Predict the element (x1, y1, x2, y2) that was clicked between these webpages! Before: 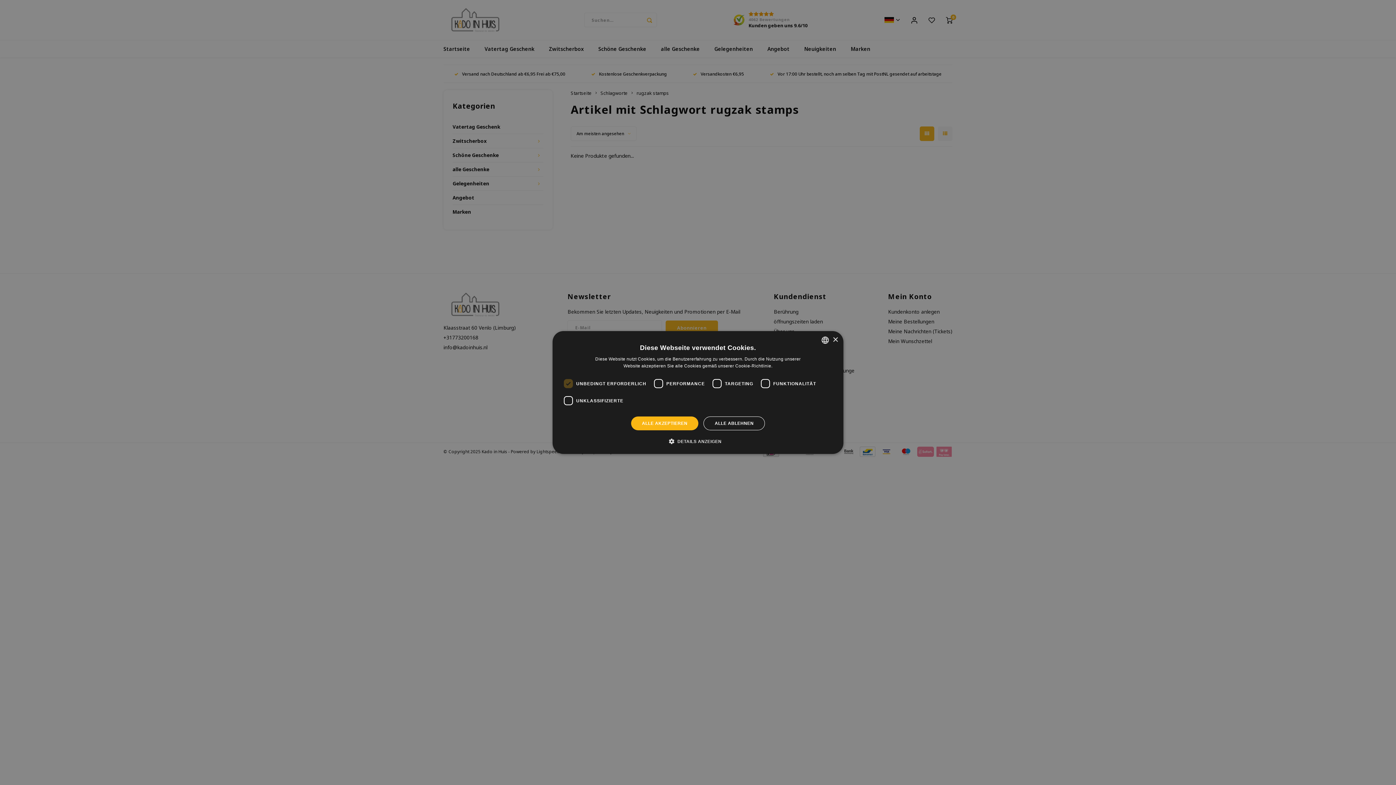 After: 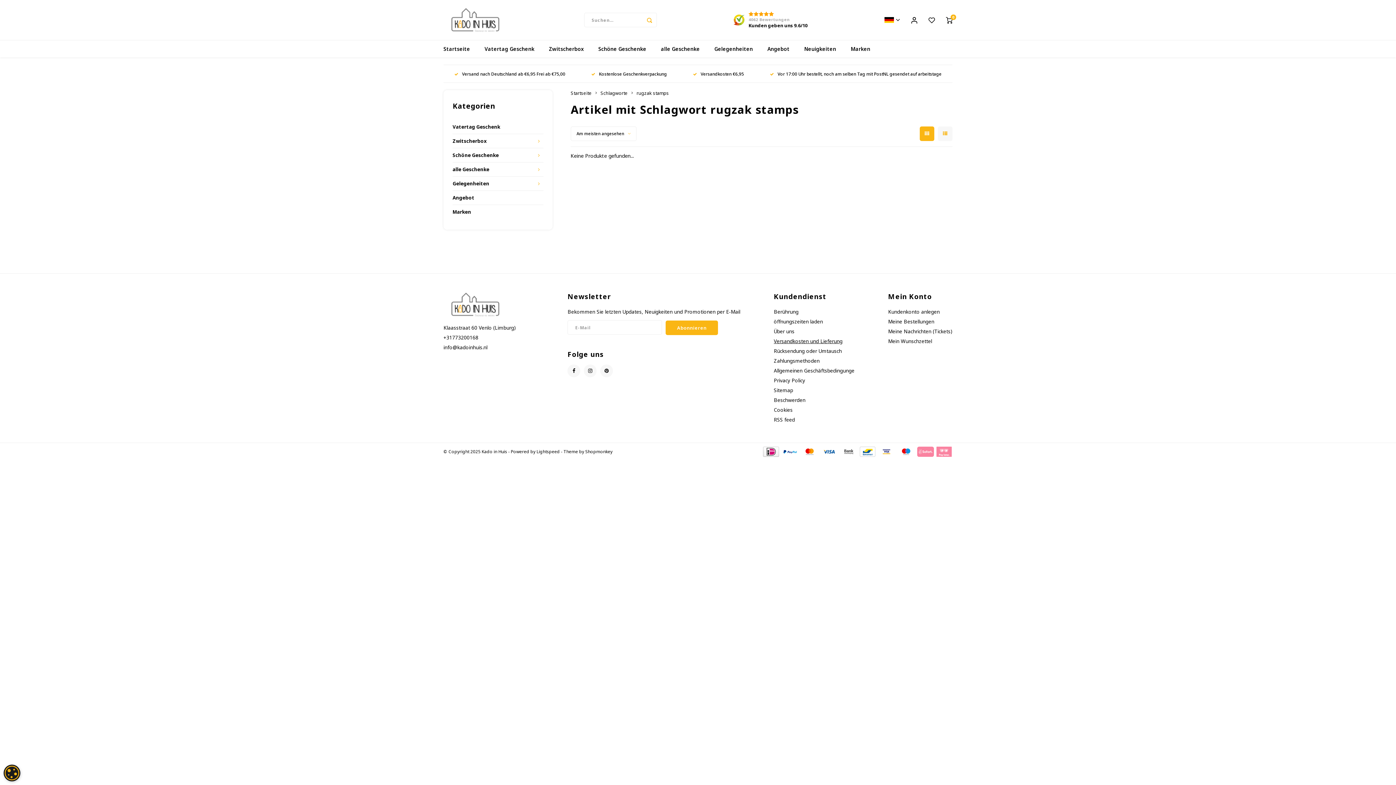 Action: label: Close bbox: (832, 337, 838, 342)